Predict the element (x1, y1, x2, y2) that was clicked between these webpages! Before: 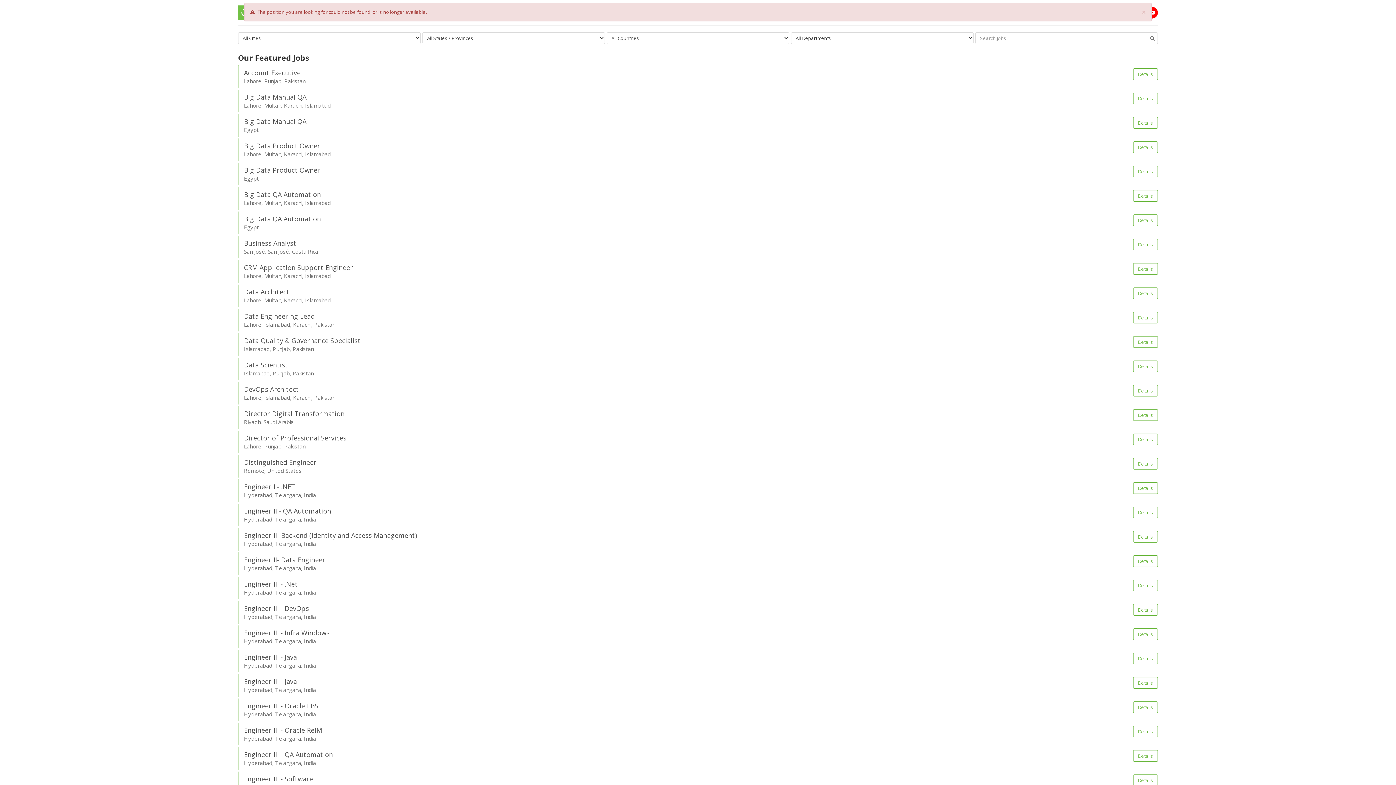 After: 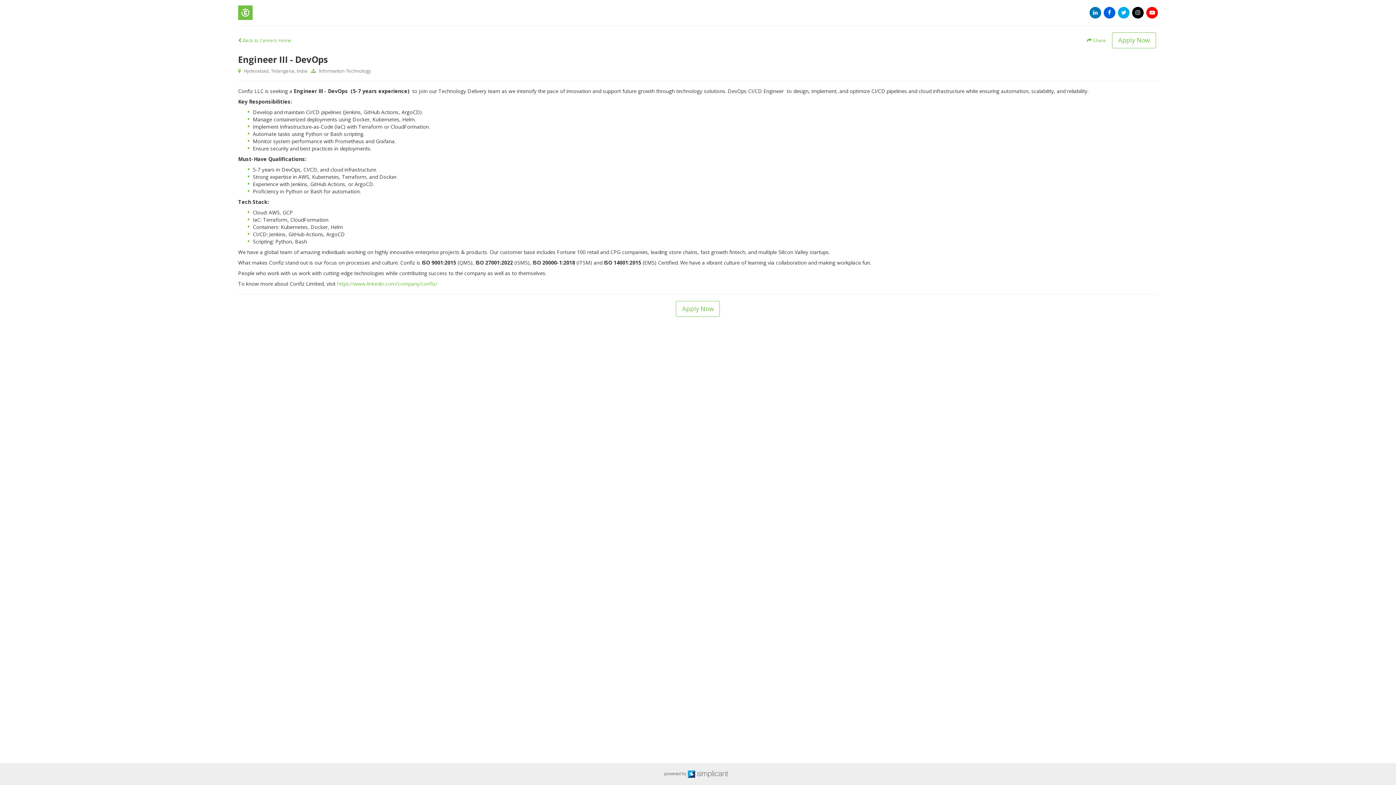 Action: bbox: (238, 601, 1158, 624) label: Details
Engineer III - DevOps
Hyderabad, Telangana, India